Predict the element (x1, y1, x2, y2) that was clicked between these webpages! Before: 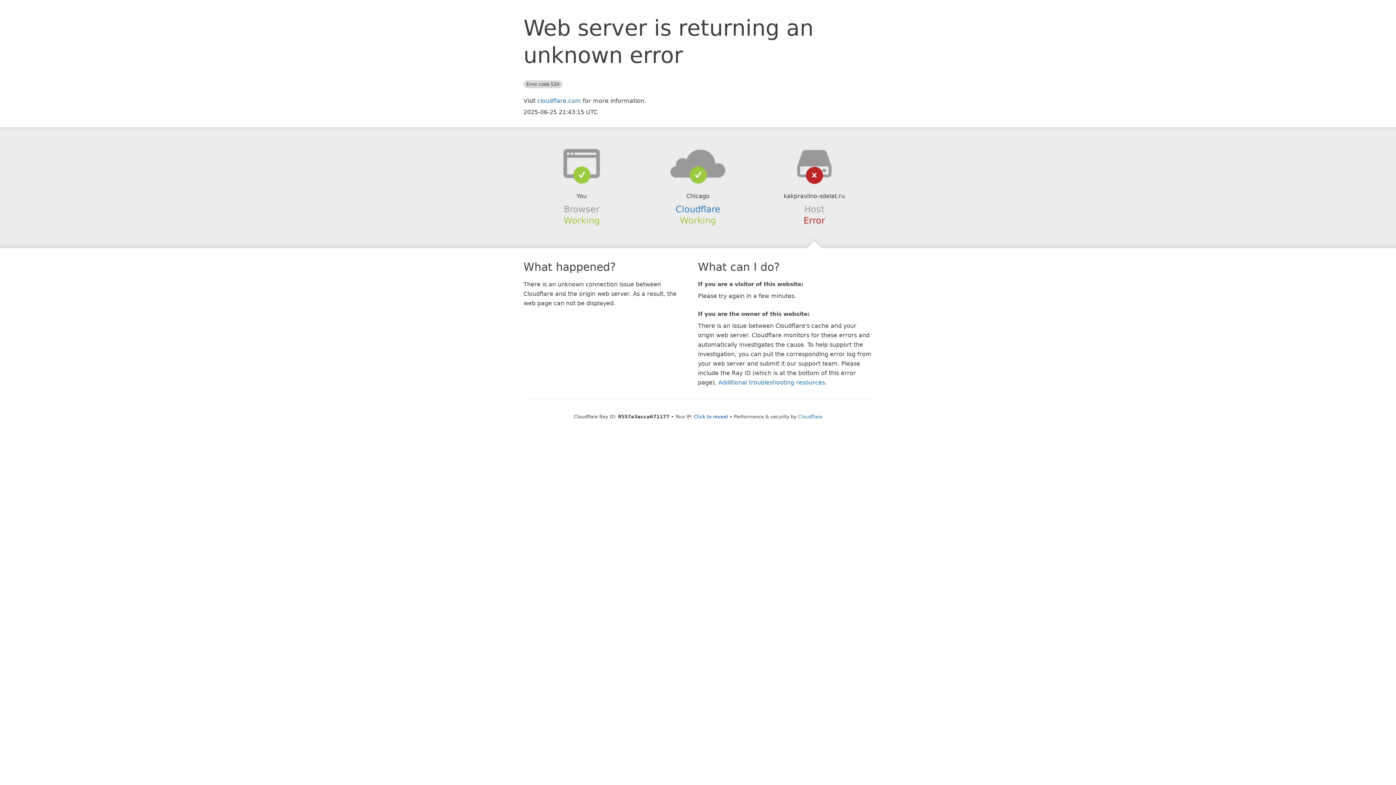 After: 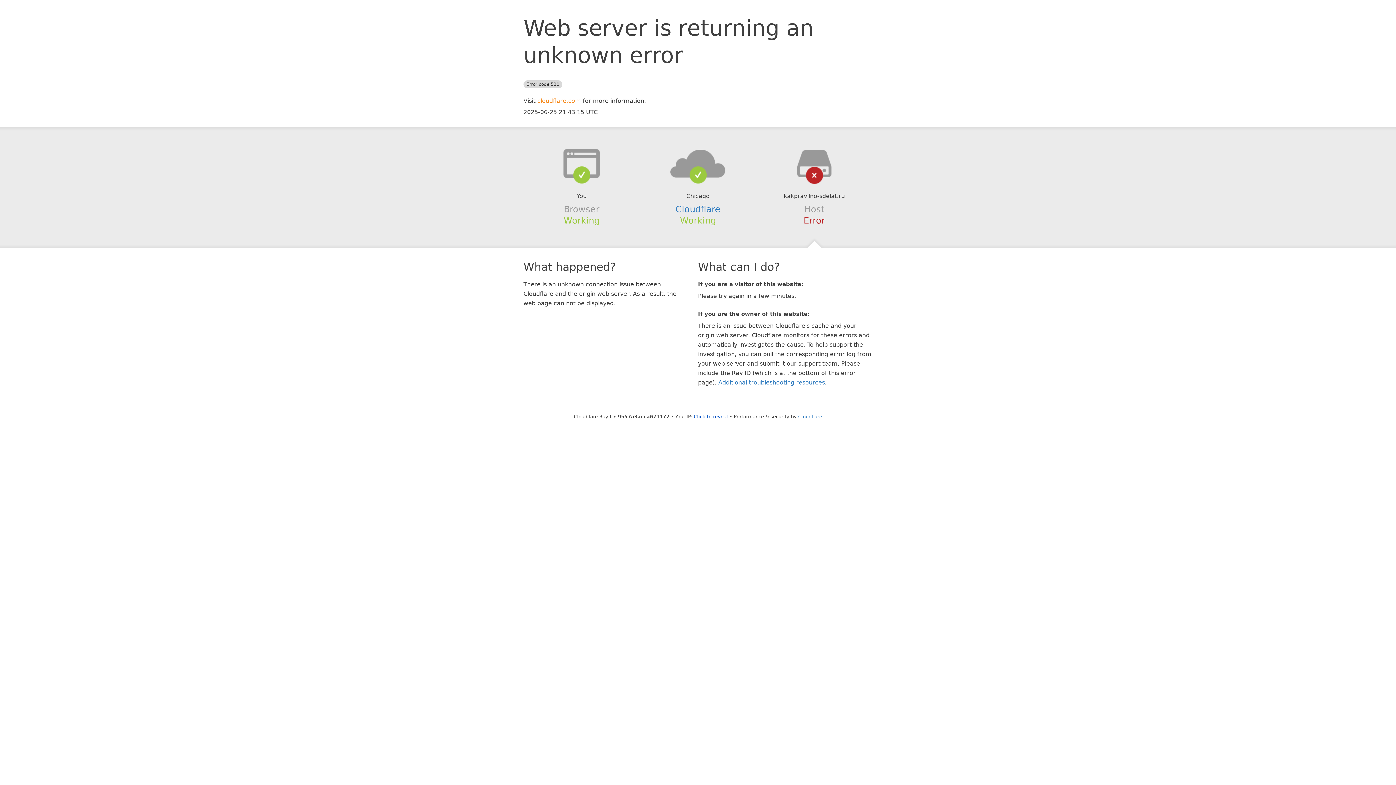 Action: label: cloudflare.com bbox: (537, 97, 581, 104)